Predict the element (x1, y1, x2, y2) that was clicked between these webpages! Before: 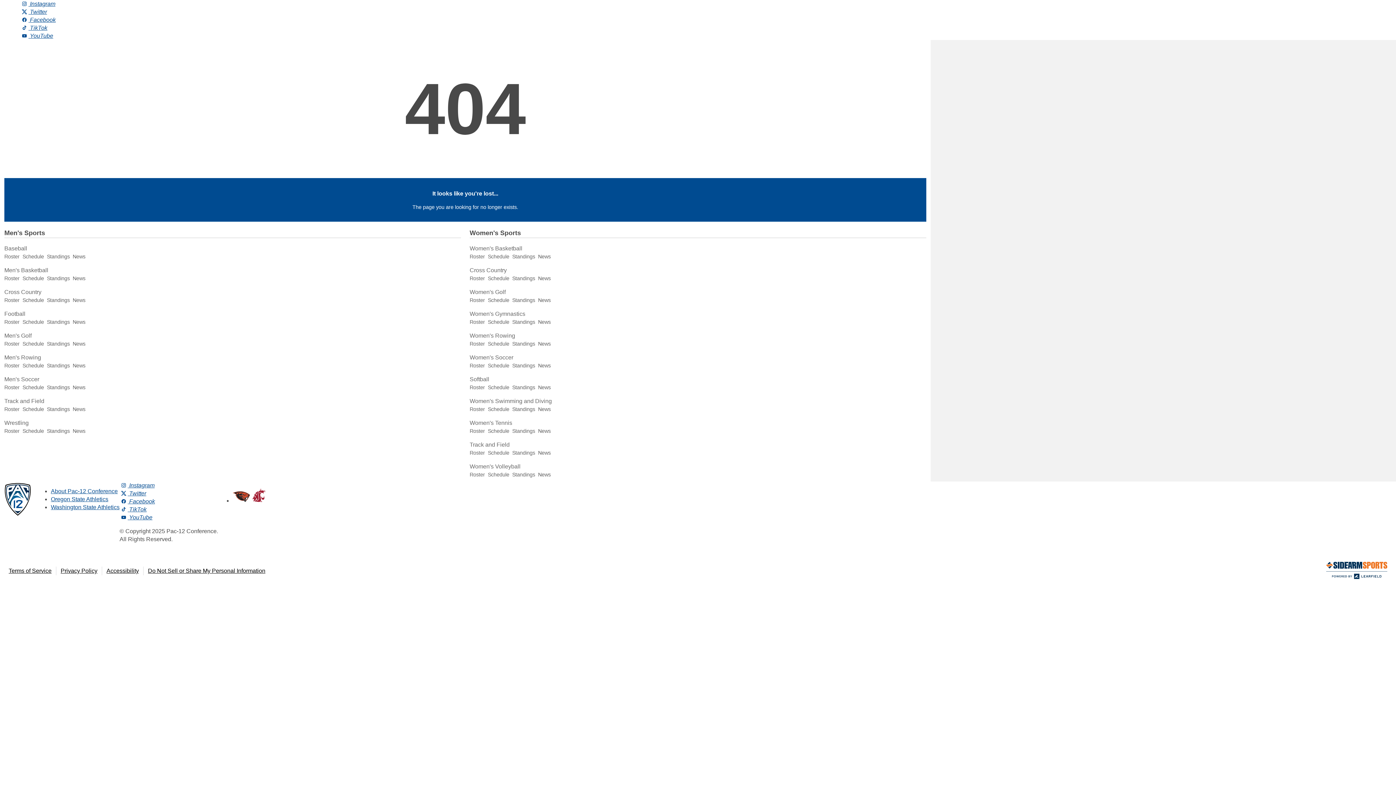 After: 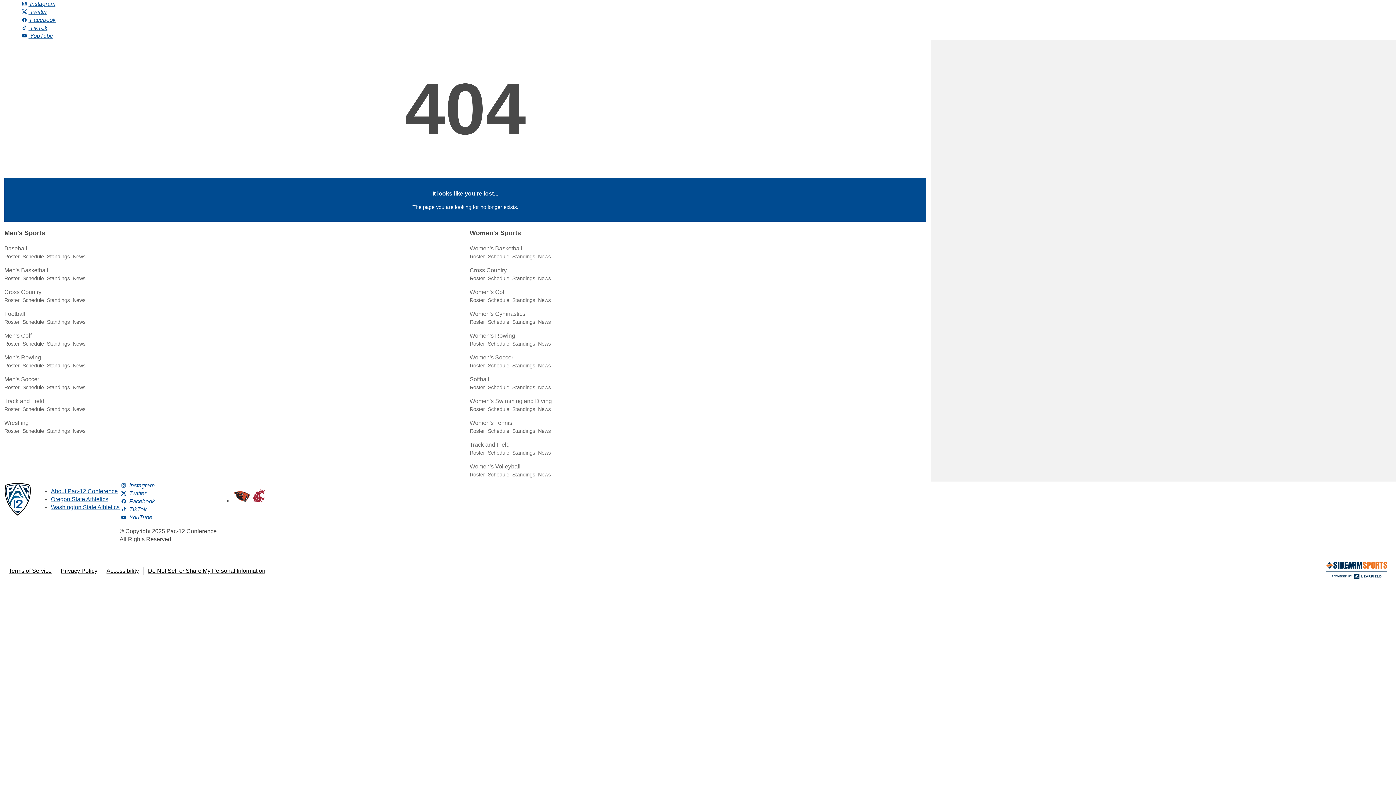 Action: label: Do Not Sell or Share My Personal Information, opens in modal bbox: (148, 568, 265, 574)